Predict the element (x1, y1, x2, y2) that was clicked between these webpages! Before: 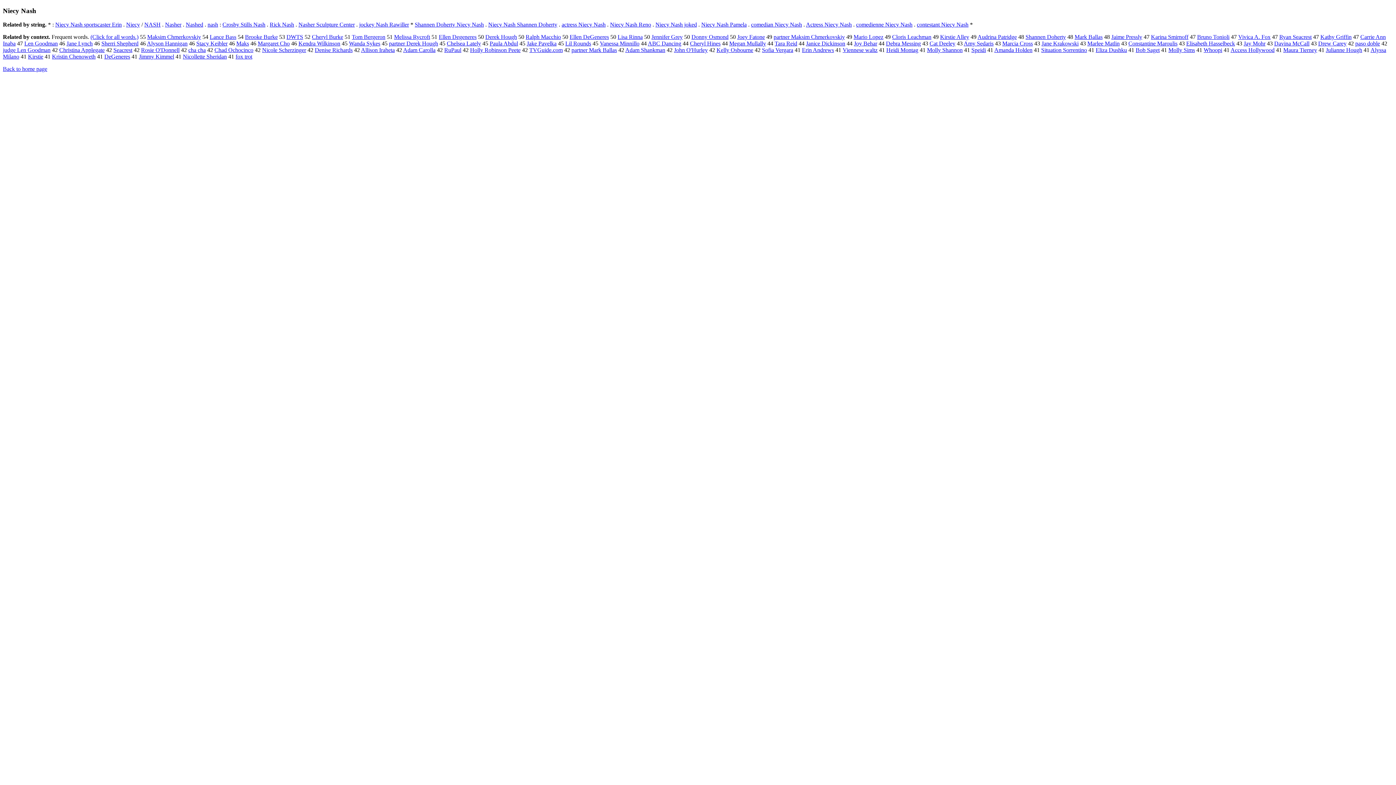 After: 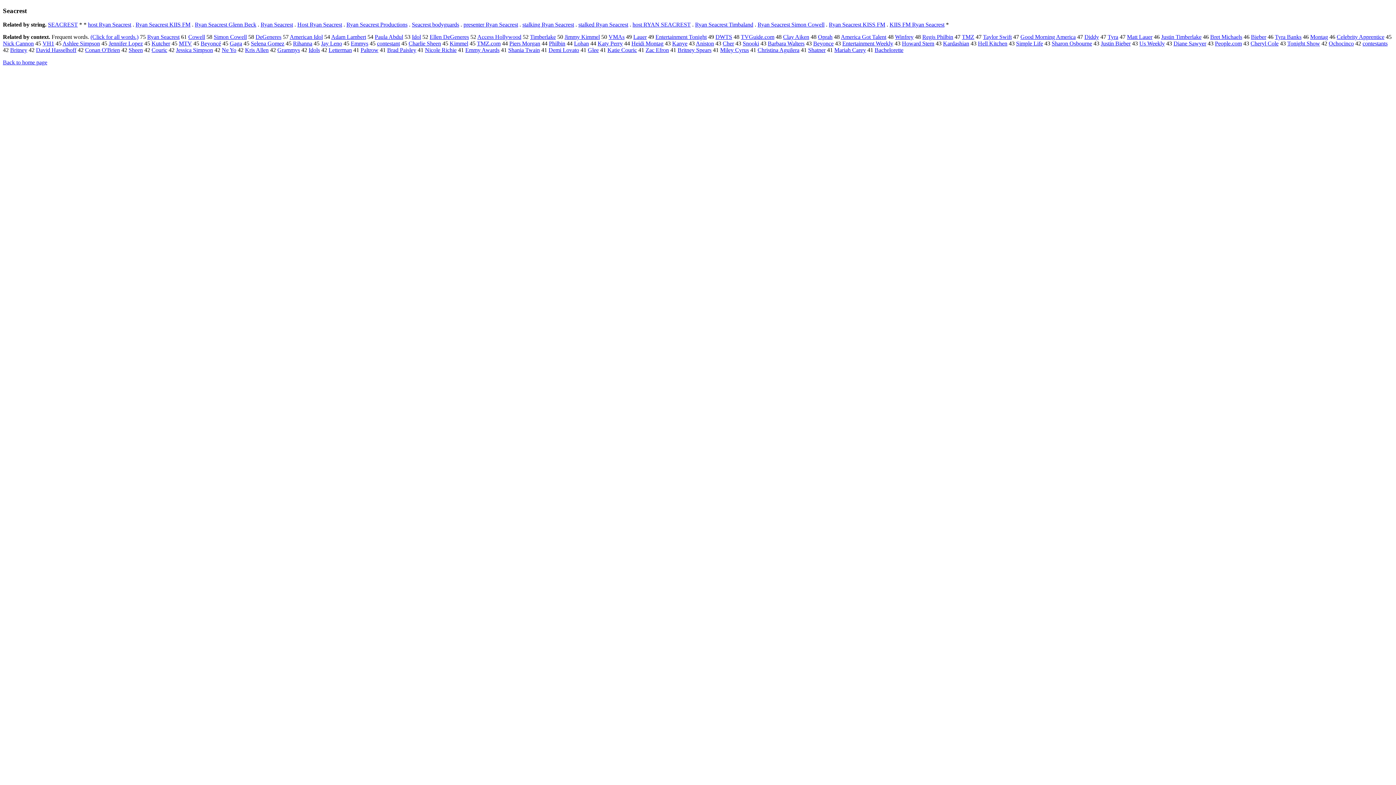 Action: bbox: (113, 47, 132, 53) label: Seacrest